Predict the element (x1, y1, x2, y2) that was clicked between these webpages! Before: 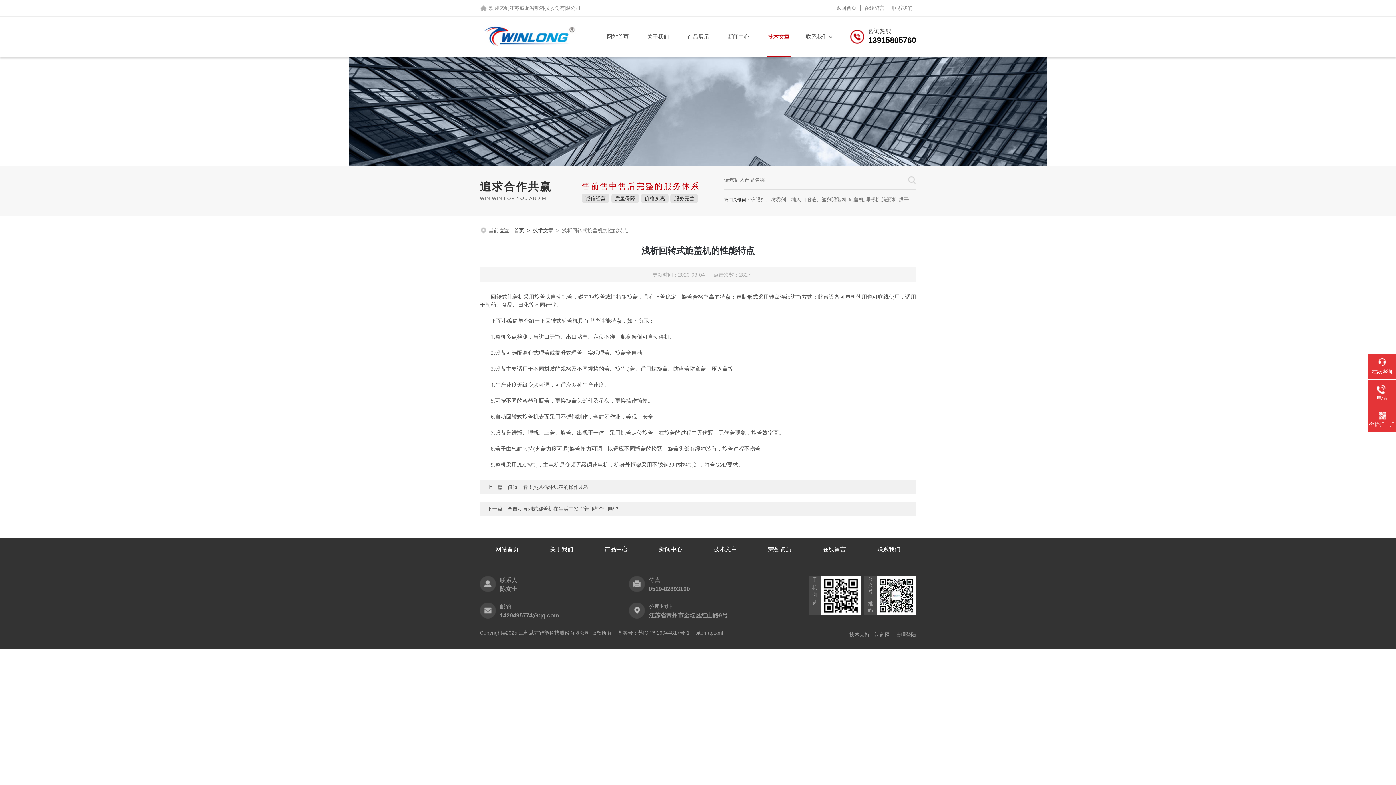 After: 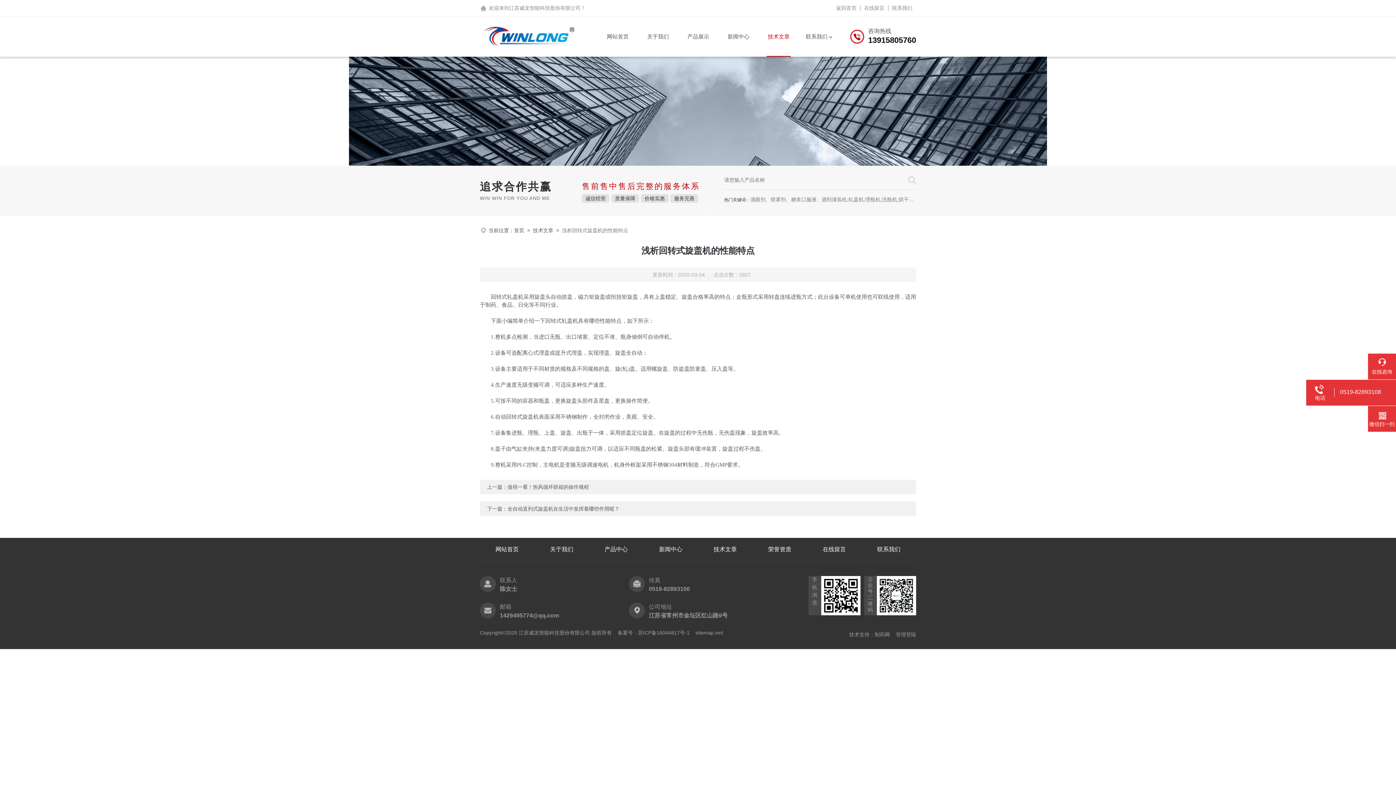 Action: label: 电话 bbox: (1368, 384, 1396, 401)